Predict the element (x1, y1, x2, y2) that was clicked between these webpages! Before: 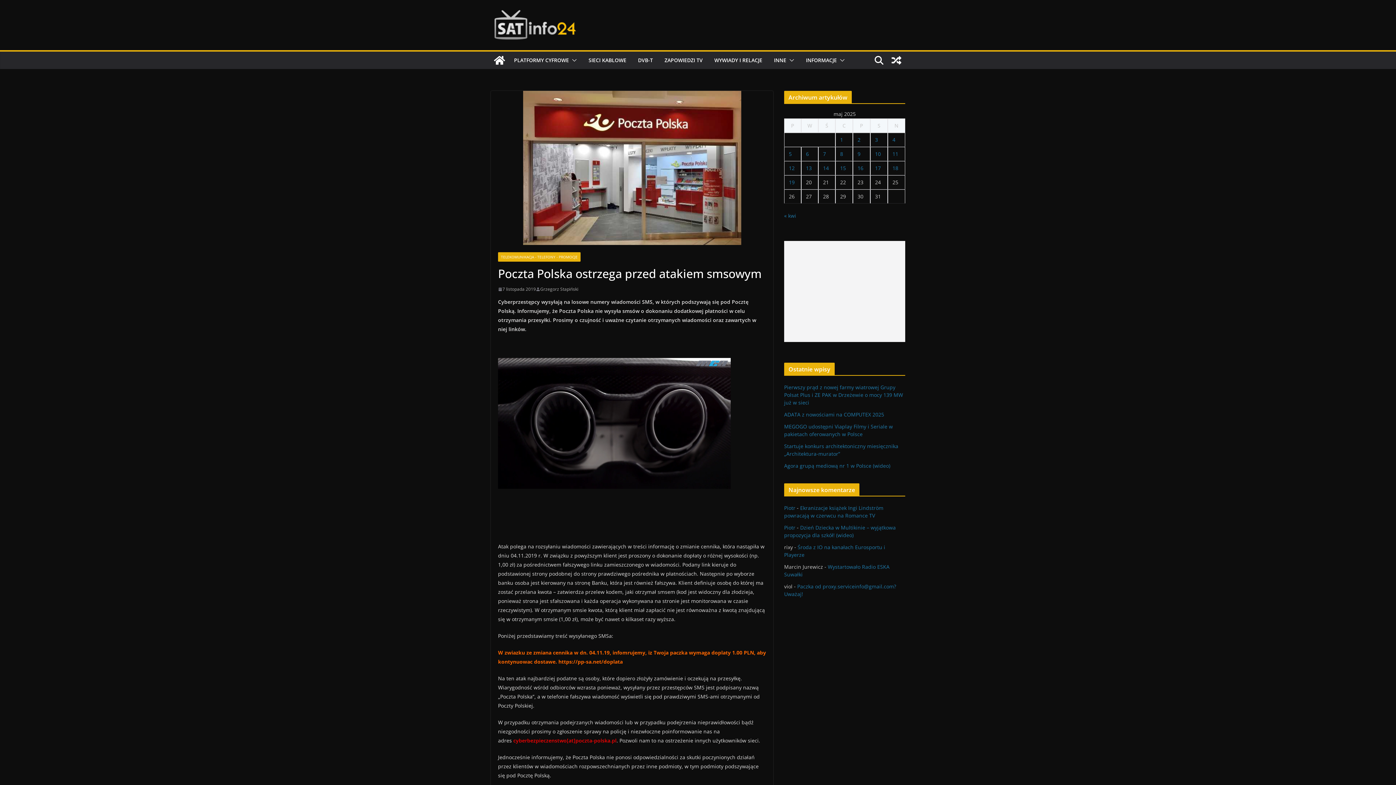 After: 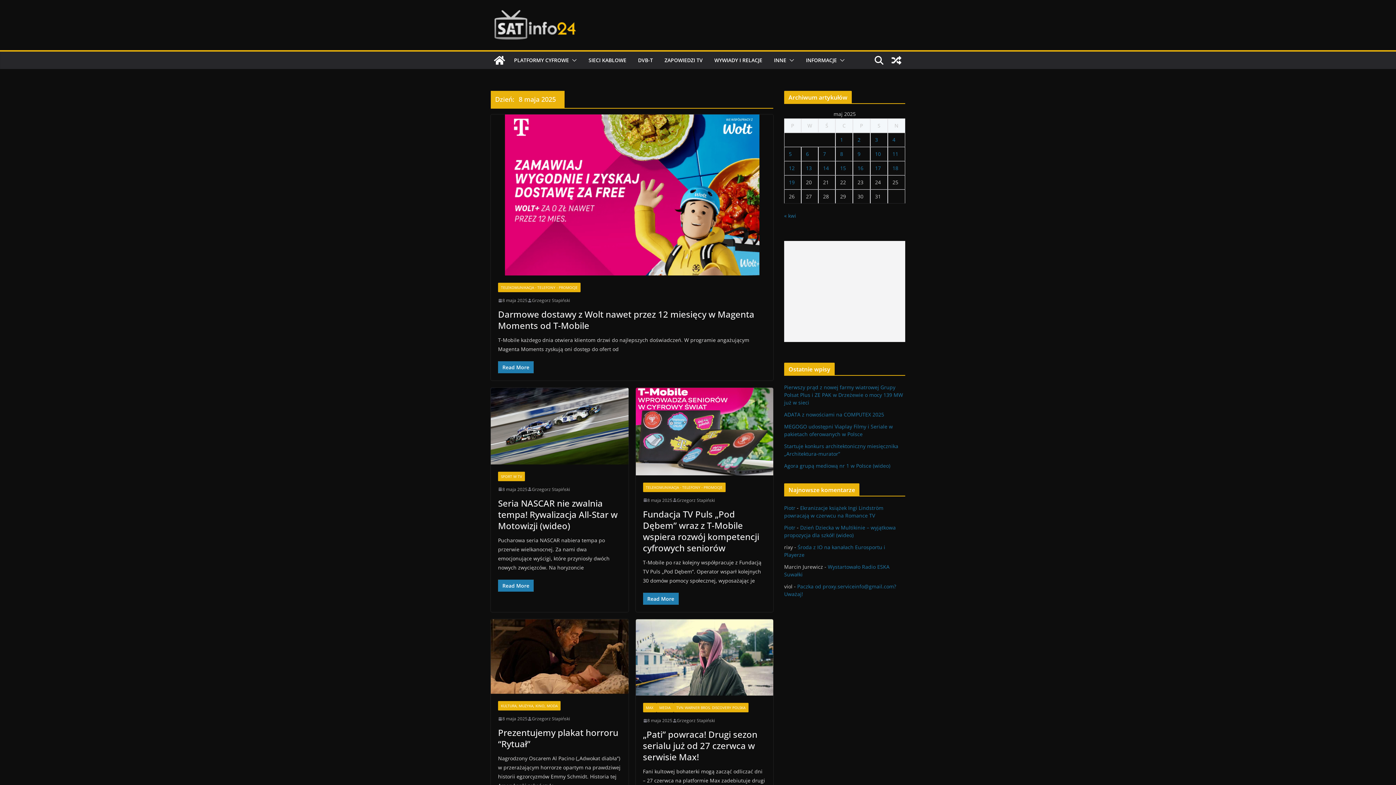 Action: bbox: (840, 150, 843, 157) label: Wpisy opublikowane dnia 2025-05-08